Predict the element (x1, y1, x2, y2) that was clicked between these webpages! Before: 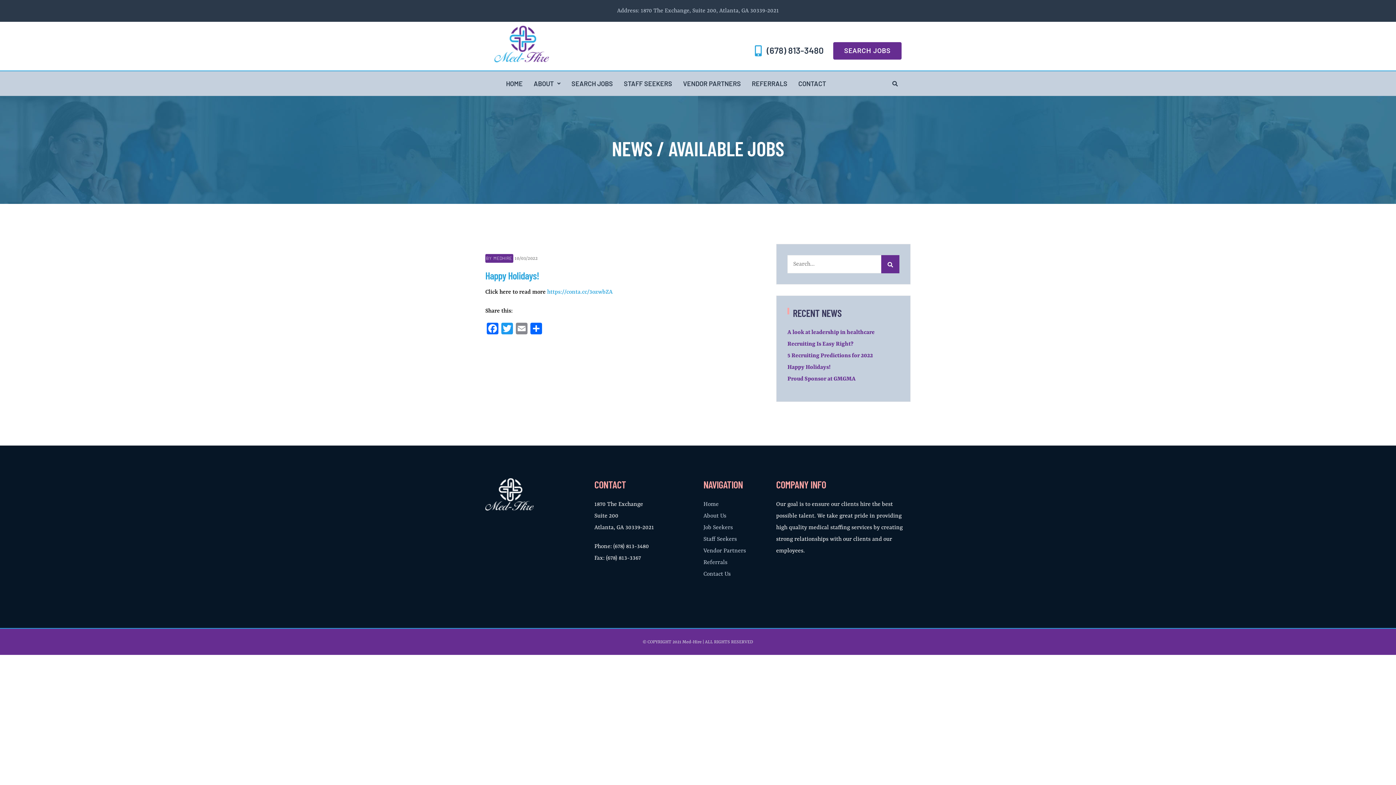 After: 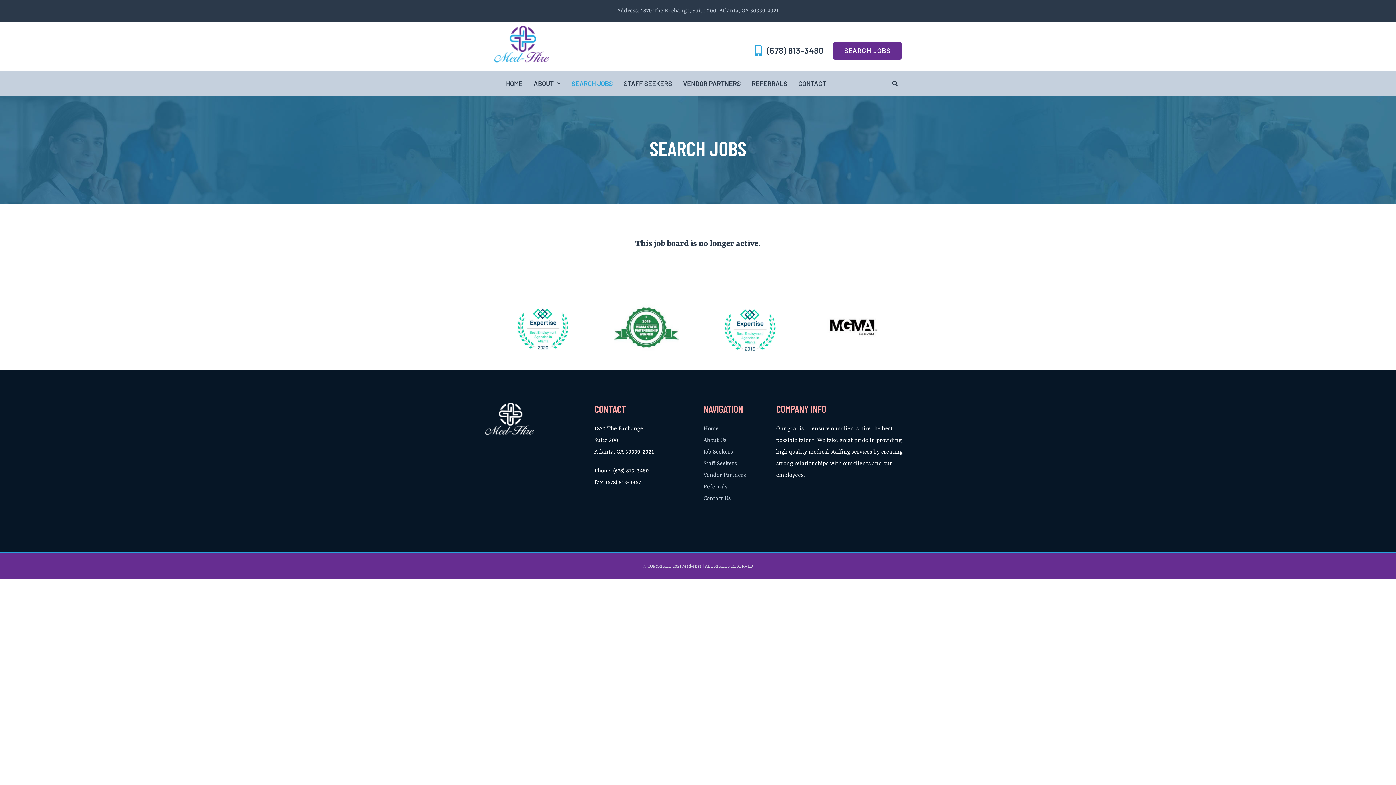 Action: label: SEARCH JOBS bbox: (566, 74, 618, 92)